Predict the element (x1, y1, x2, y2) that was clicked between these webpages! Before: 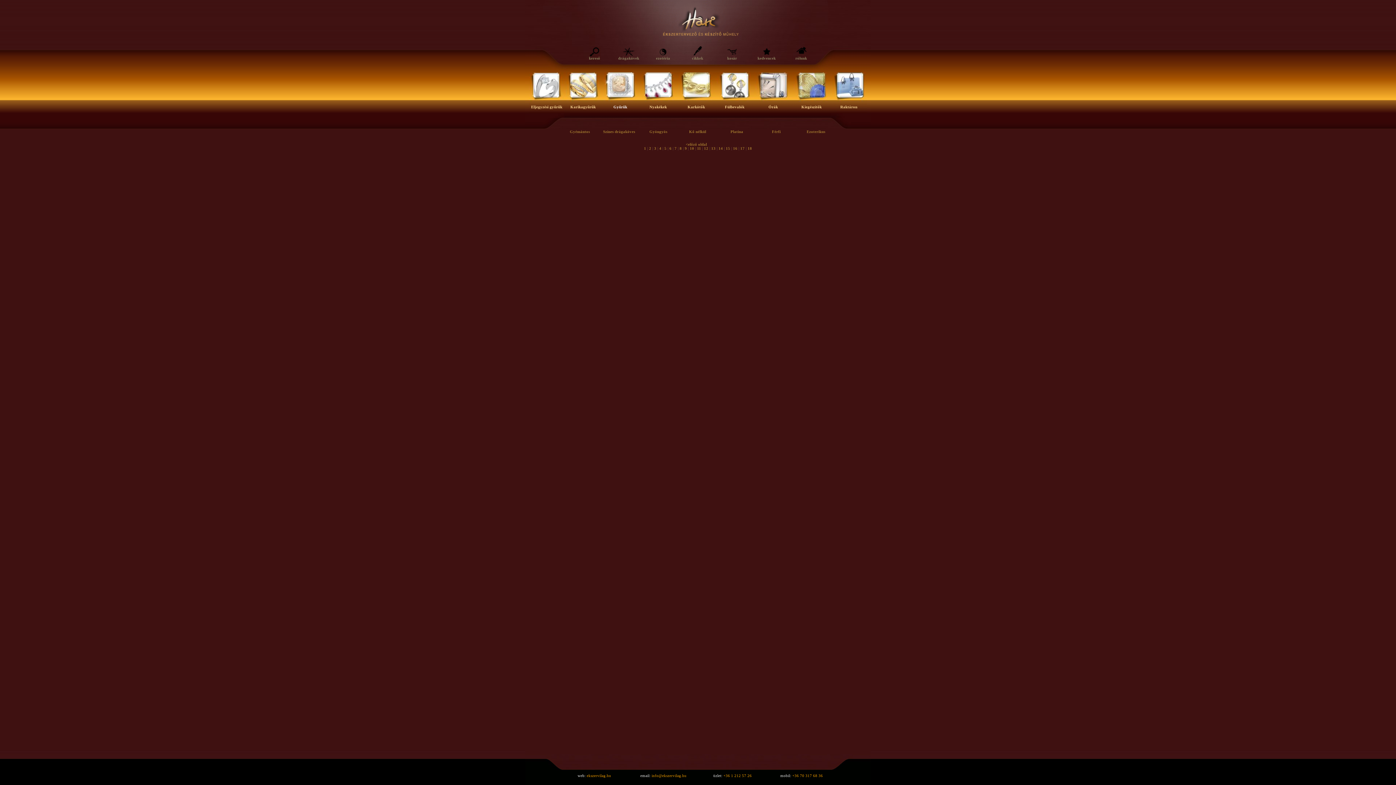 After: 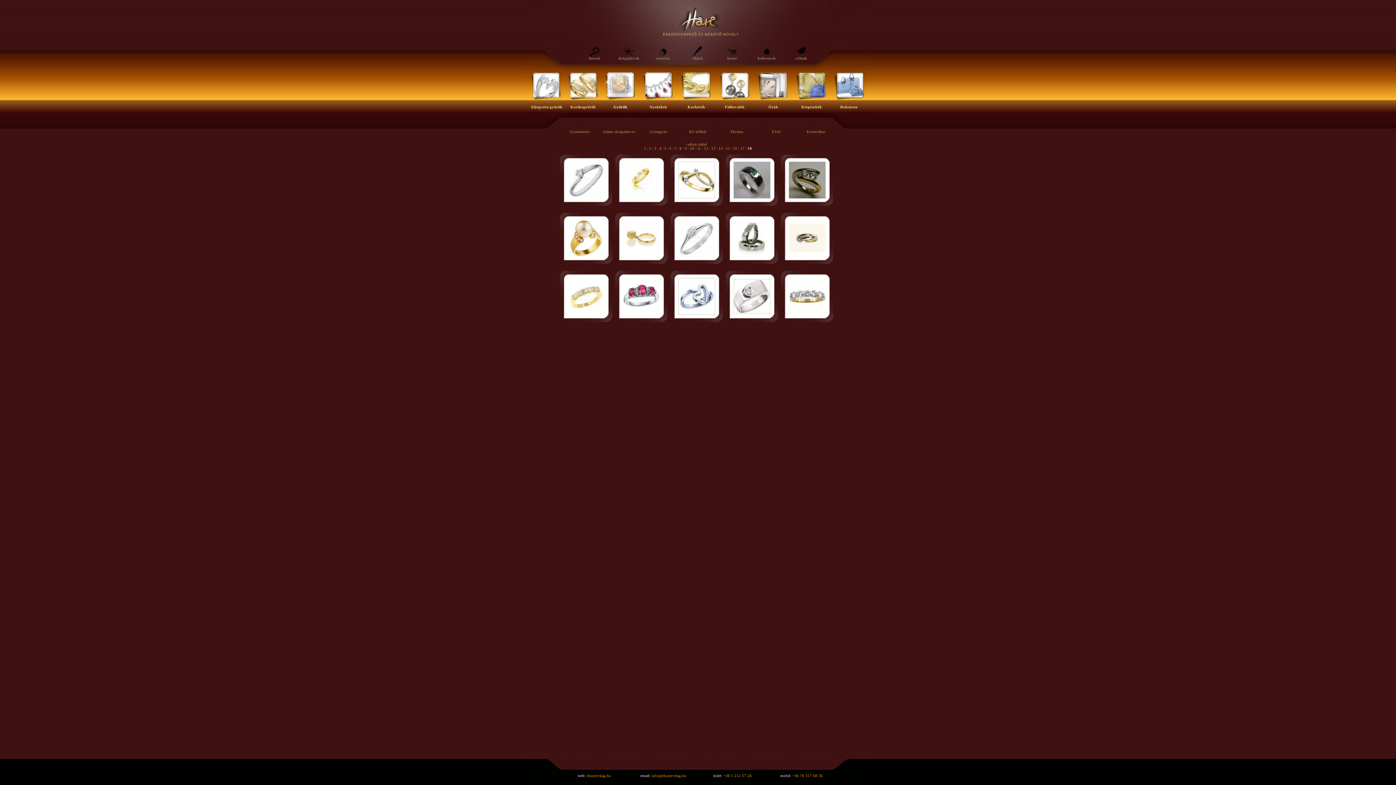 Action: label: 18 bbox: (747, 146, 752, 150)